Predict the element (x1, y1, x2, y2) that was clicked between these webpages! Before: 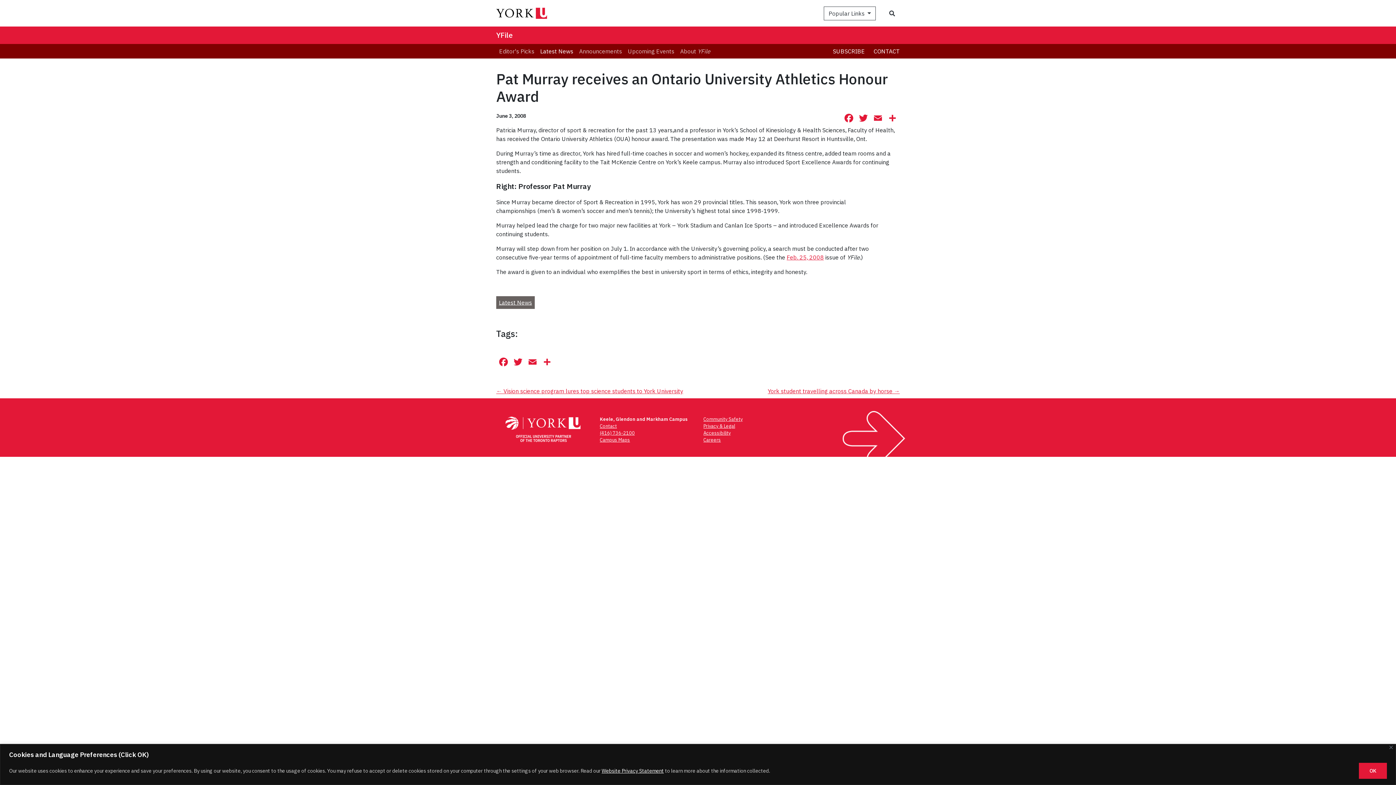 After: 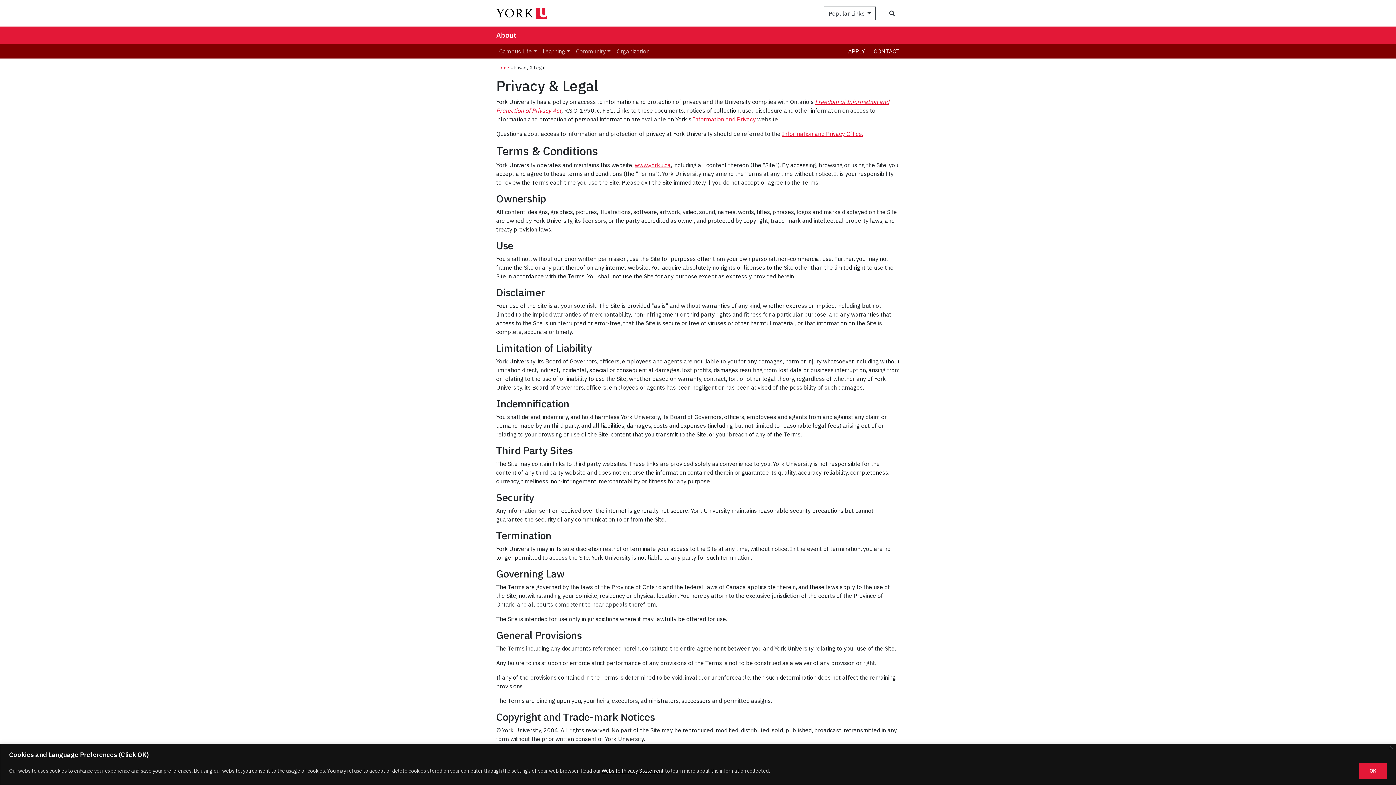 Action: bbox: (703, 423, 735, 429) label: Privacy & Legal